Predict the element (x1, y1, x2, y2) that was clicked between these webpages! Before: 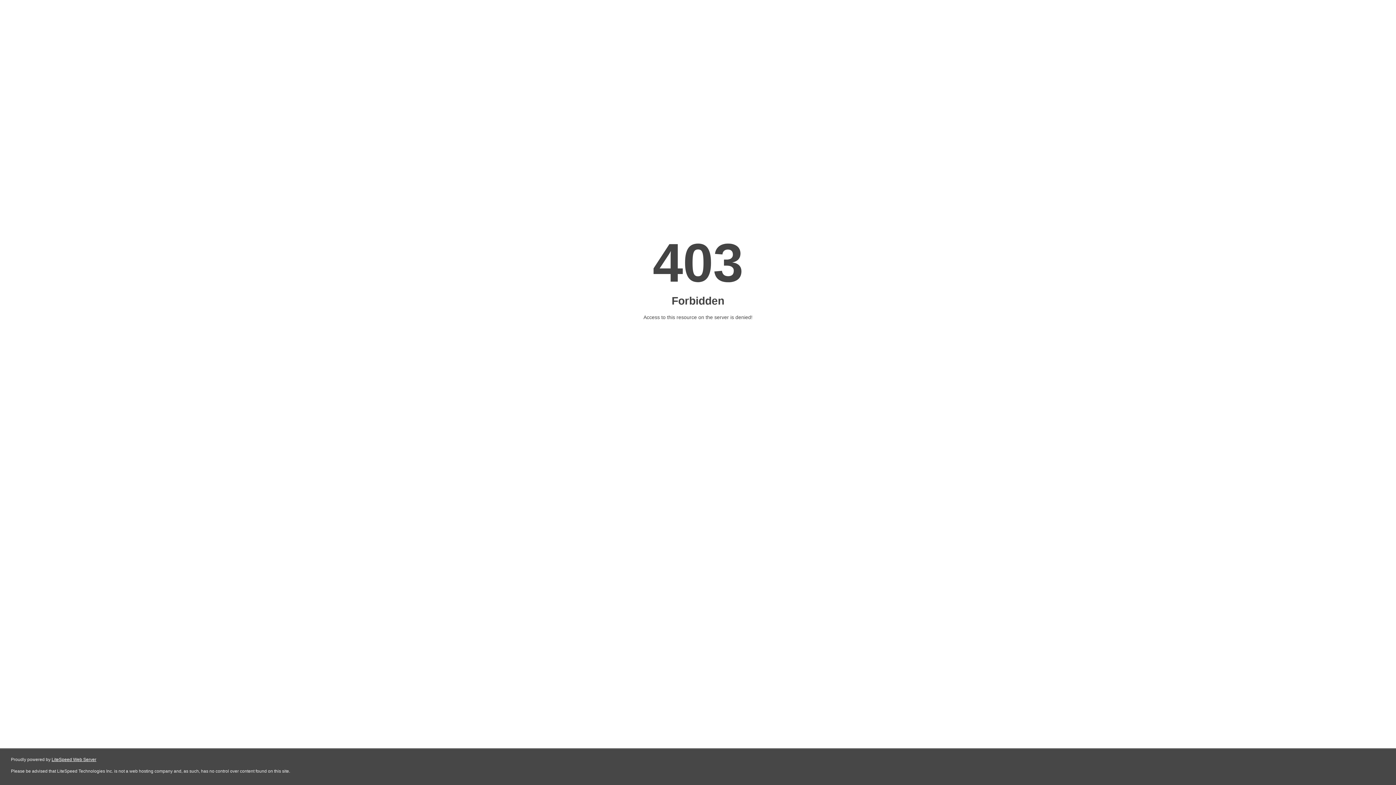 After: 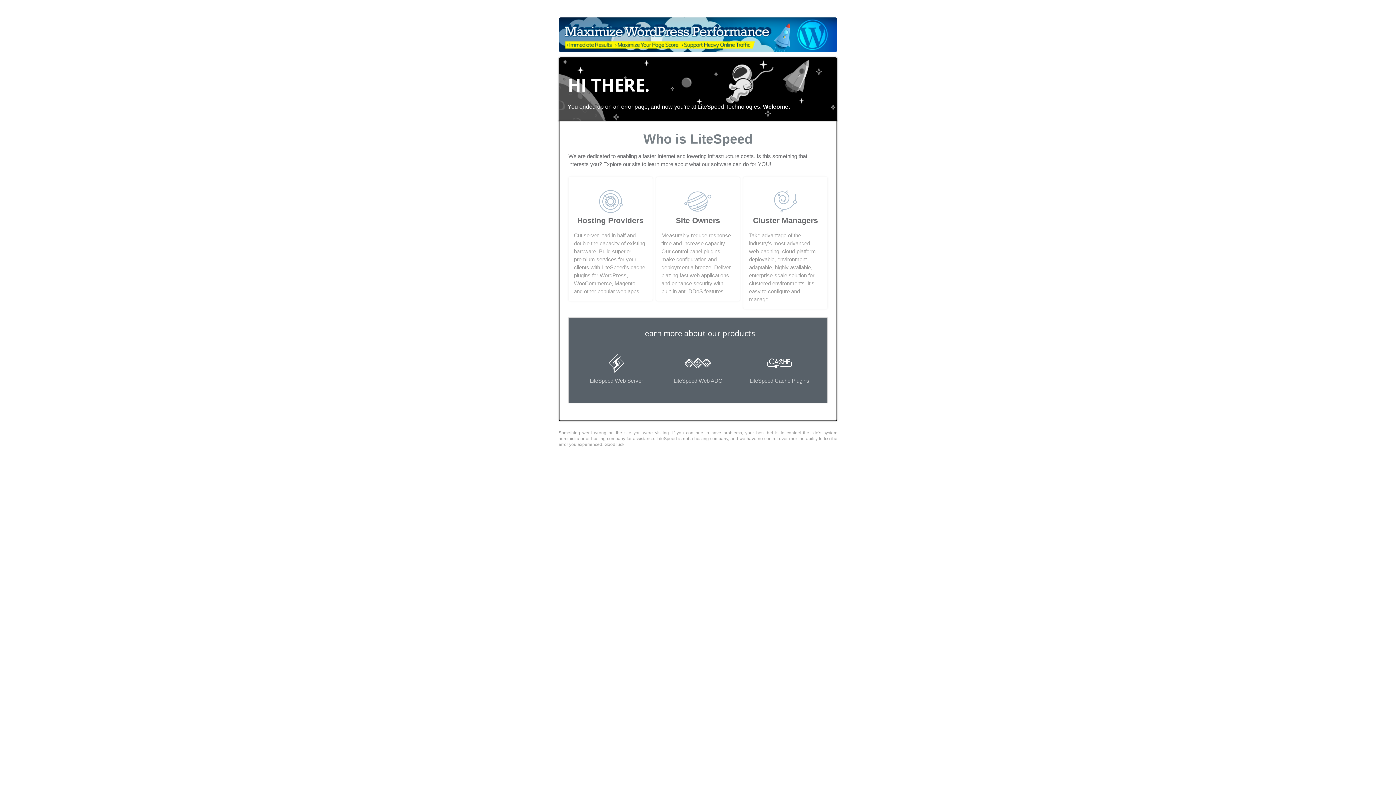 Action: label: LiteSpeed Web Server bbox: (51, 757, 96, 762)